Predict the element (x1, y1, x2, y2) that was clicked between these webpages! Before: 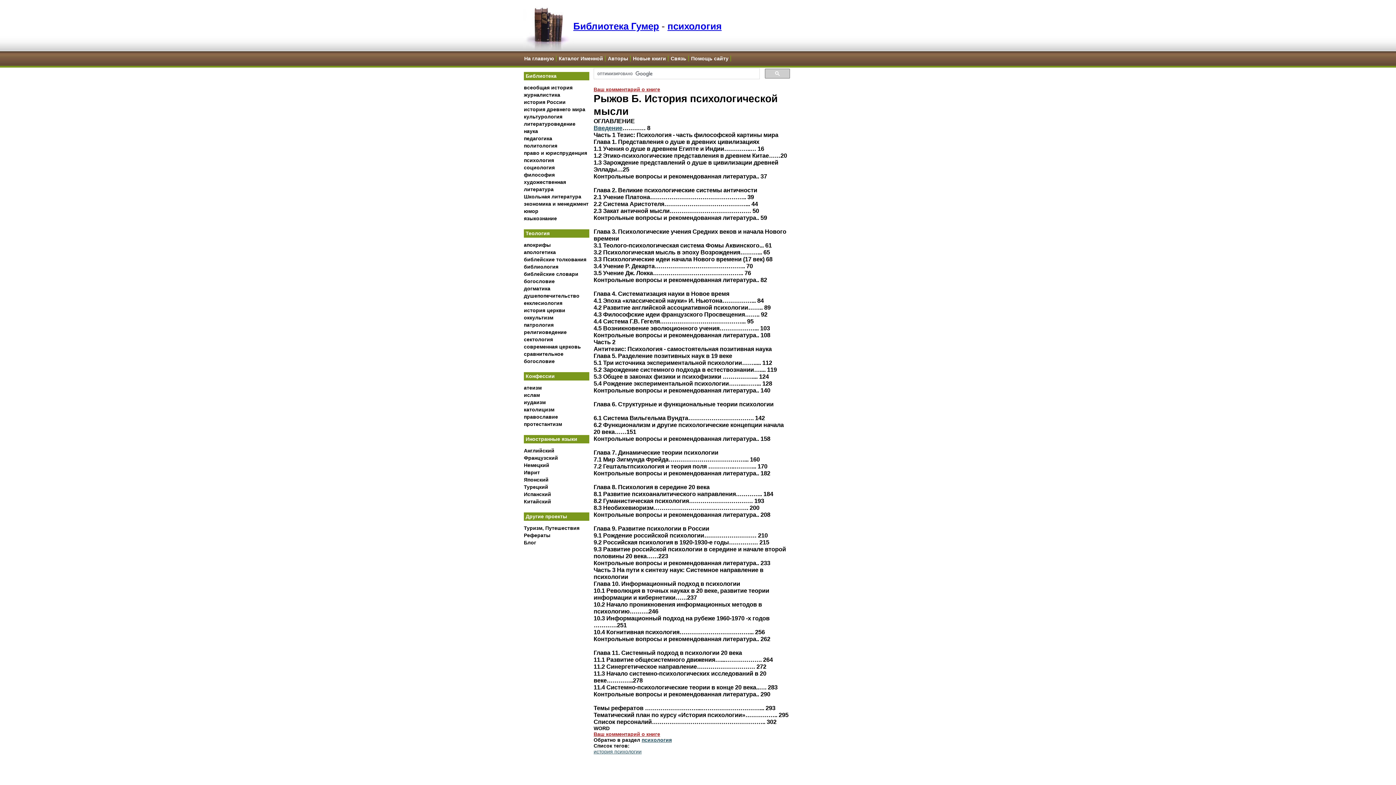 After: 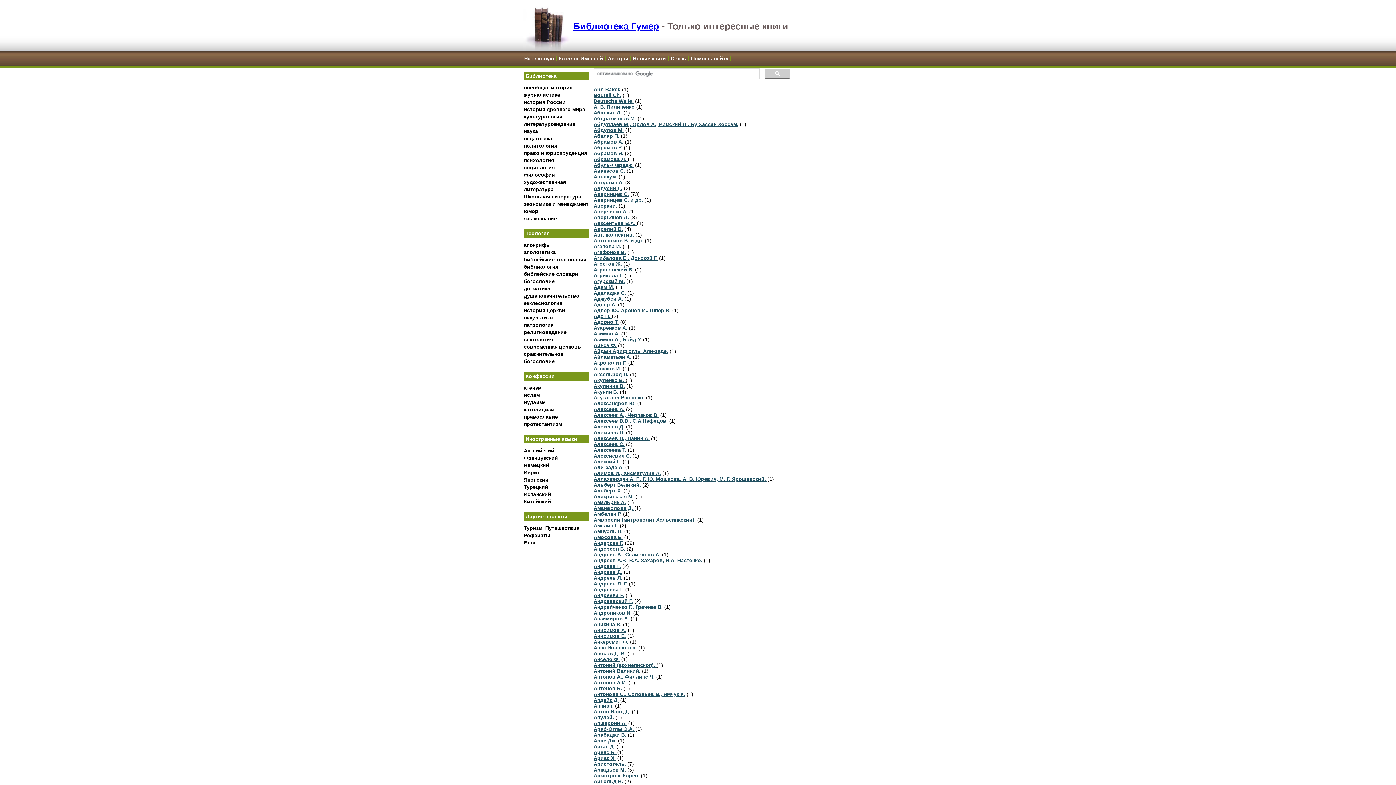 Action: bbox: (607, 55, 630, 61) label: Авторы